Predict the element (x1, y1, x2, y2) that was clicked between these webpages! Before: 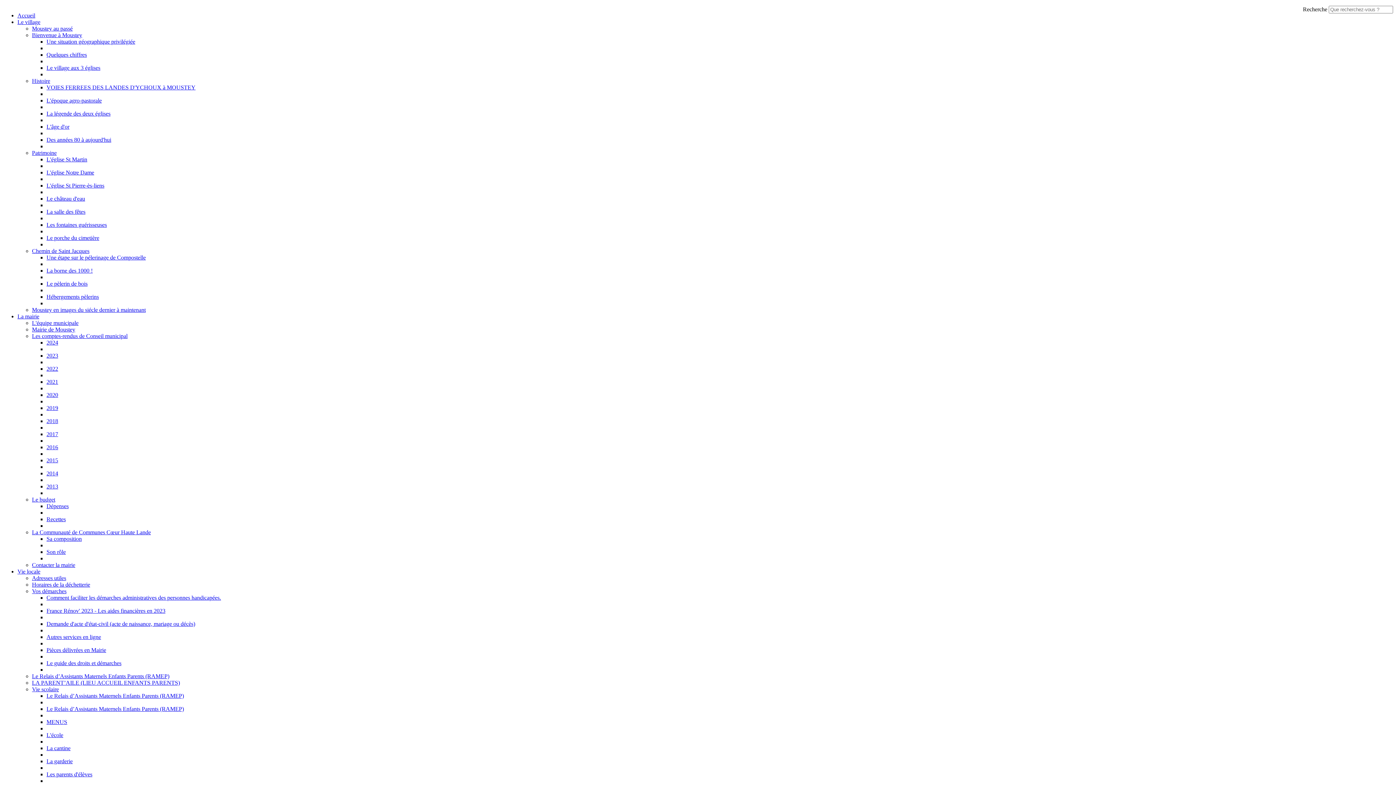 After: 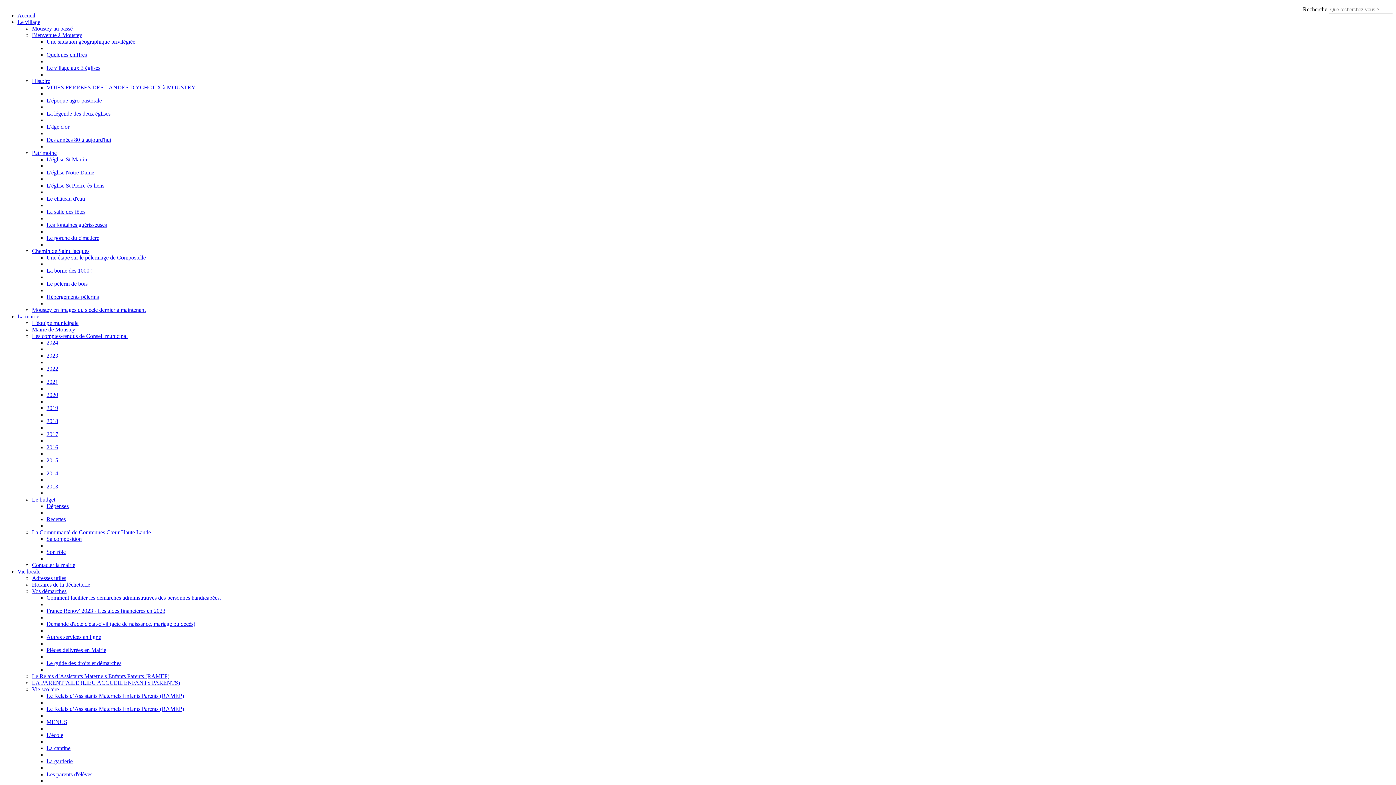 Action: bbox: (46, 378, 58, 385) label: 2021